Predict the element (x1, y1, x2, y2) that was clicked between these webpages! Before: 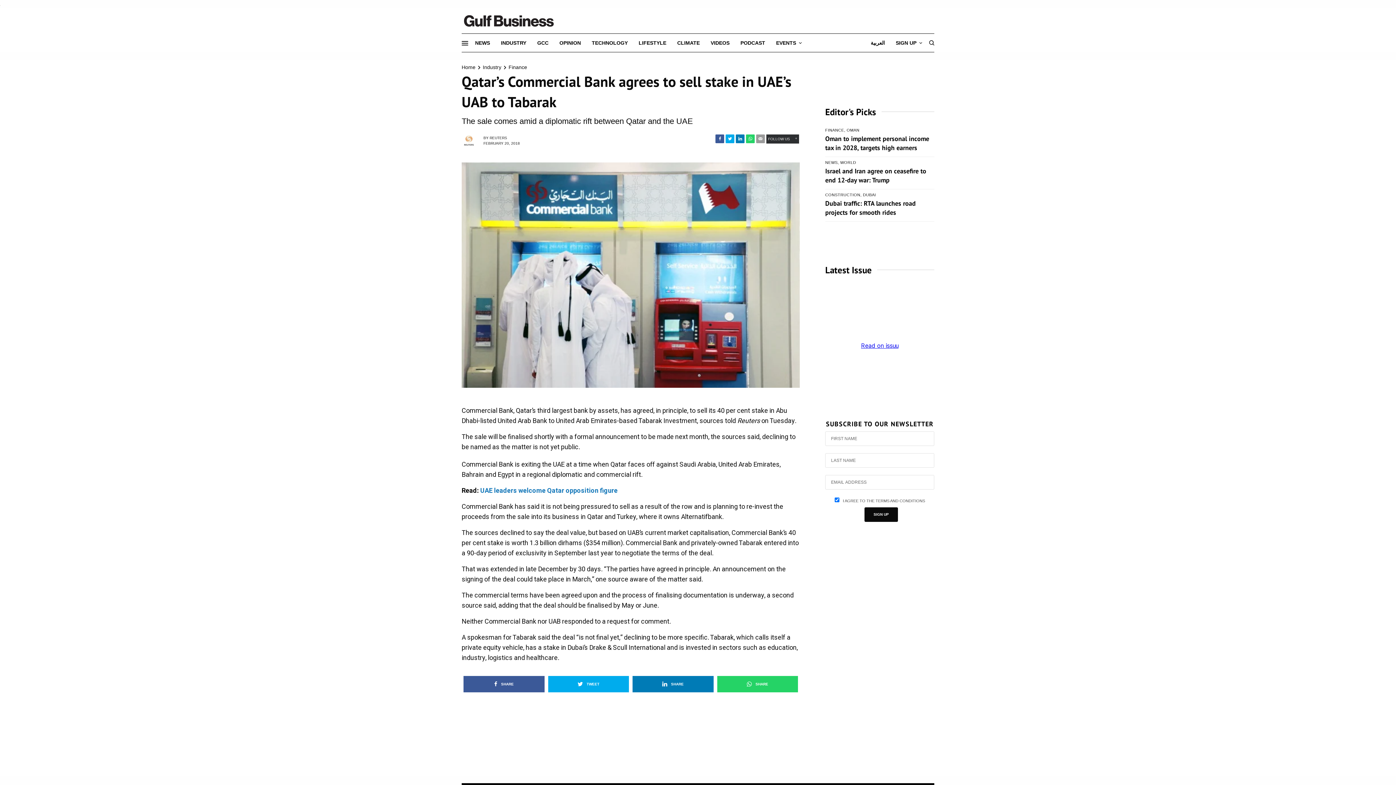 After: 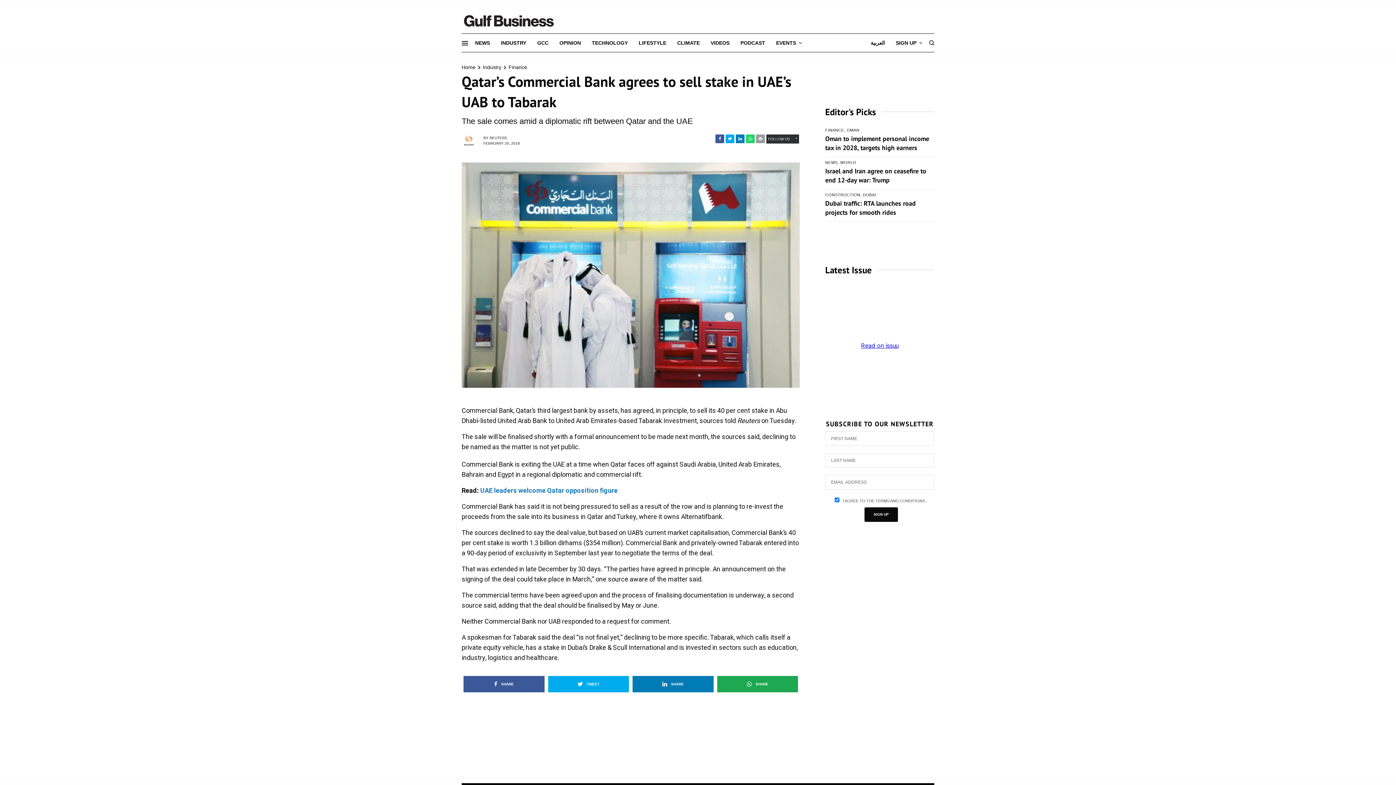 Action: label: SHARE bbox: (717, 691, 798, 708)